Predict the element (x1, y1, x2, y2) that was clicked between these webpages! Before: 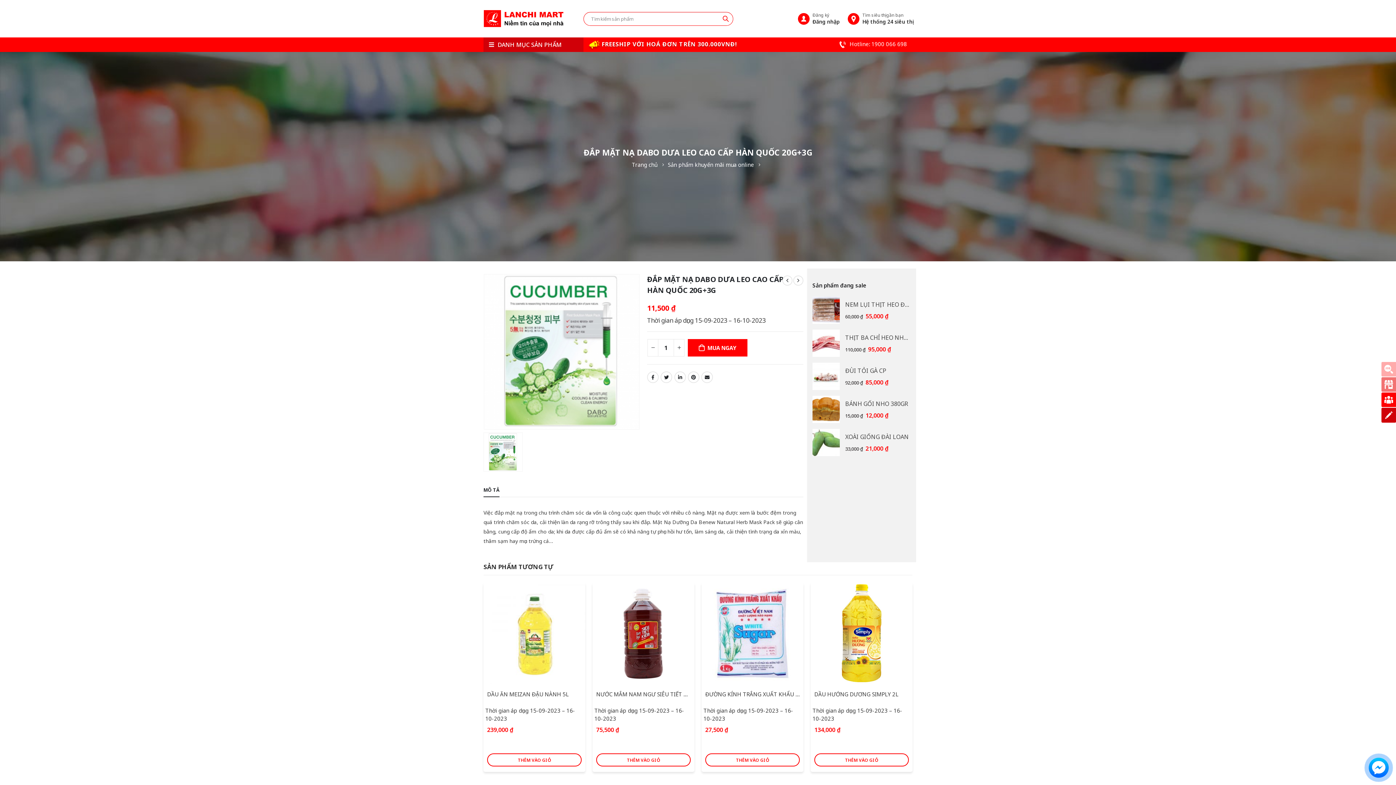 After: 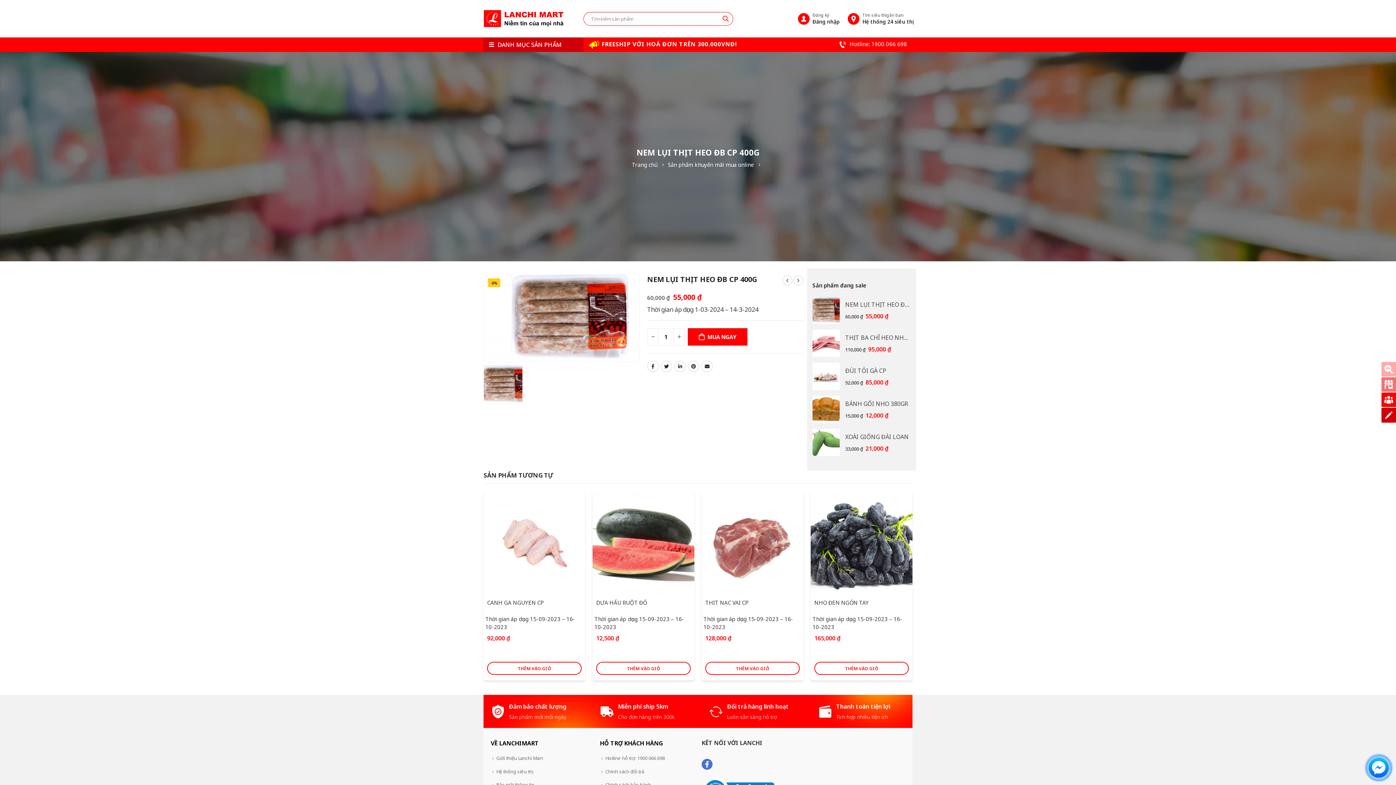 Action: bbox: (812, 296, 840, 324)